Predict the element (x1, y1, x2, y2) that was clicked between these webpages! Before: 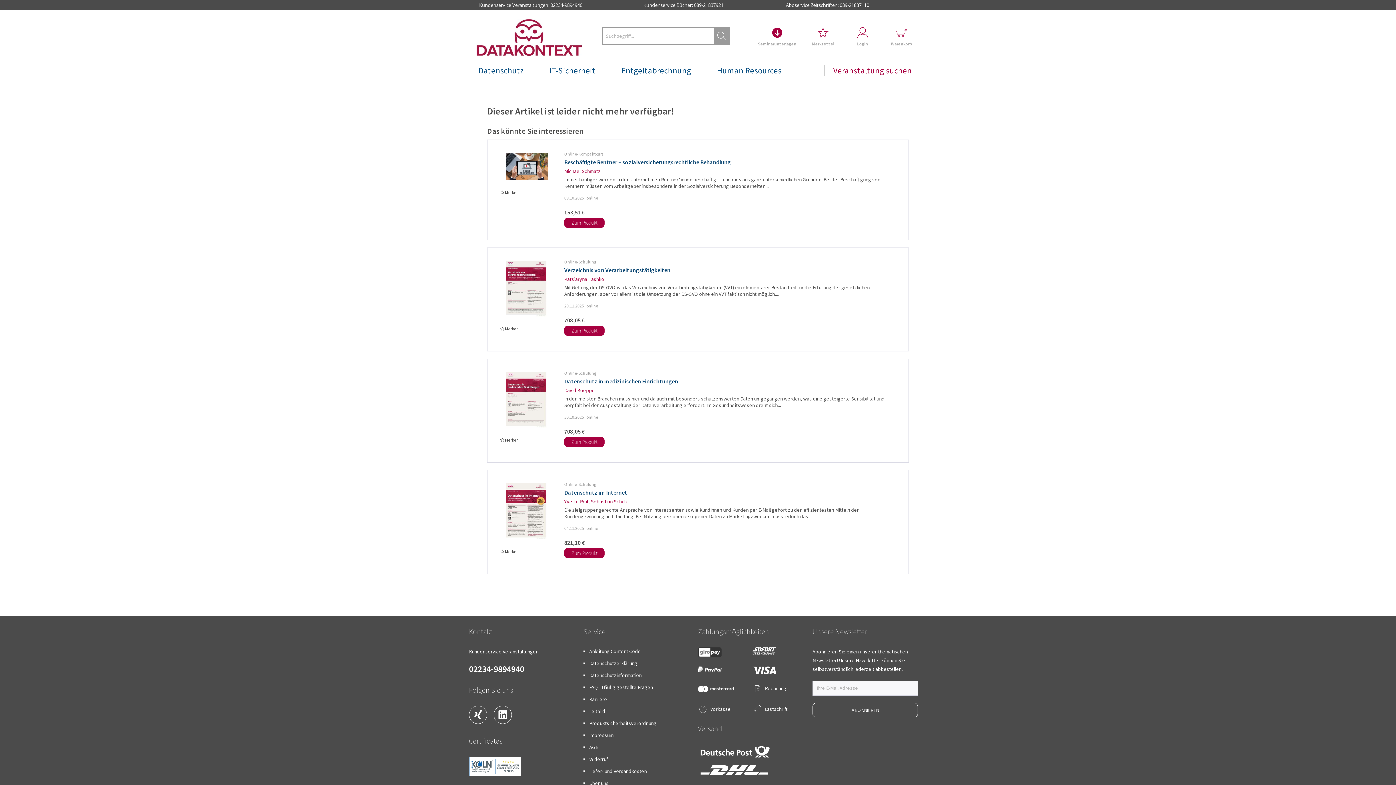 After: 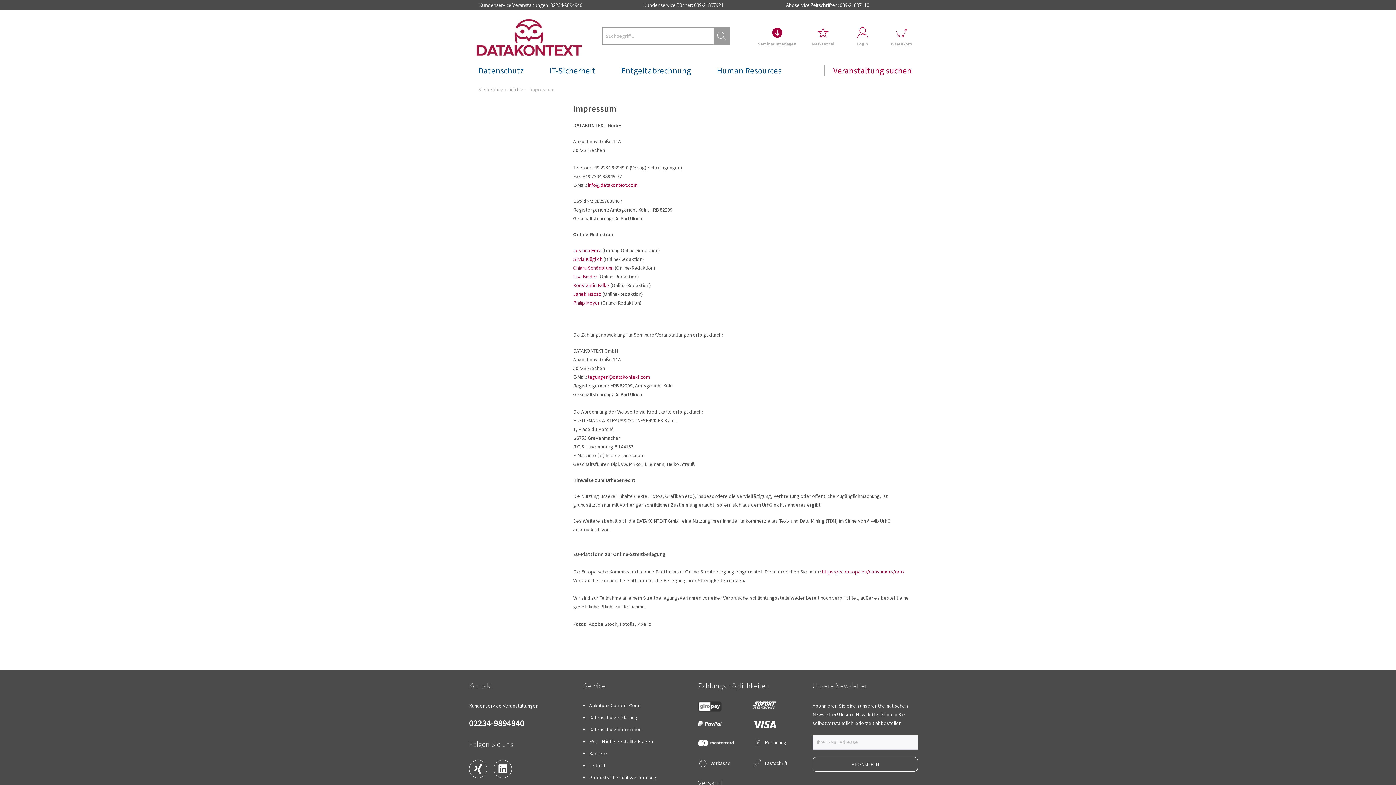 Action: label: Impressum bbox: (589, 731, 692, 739)